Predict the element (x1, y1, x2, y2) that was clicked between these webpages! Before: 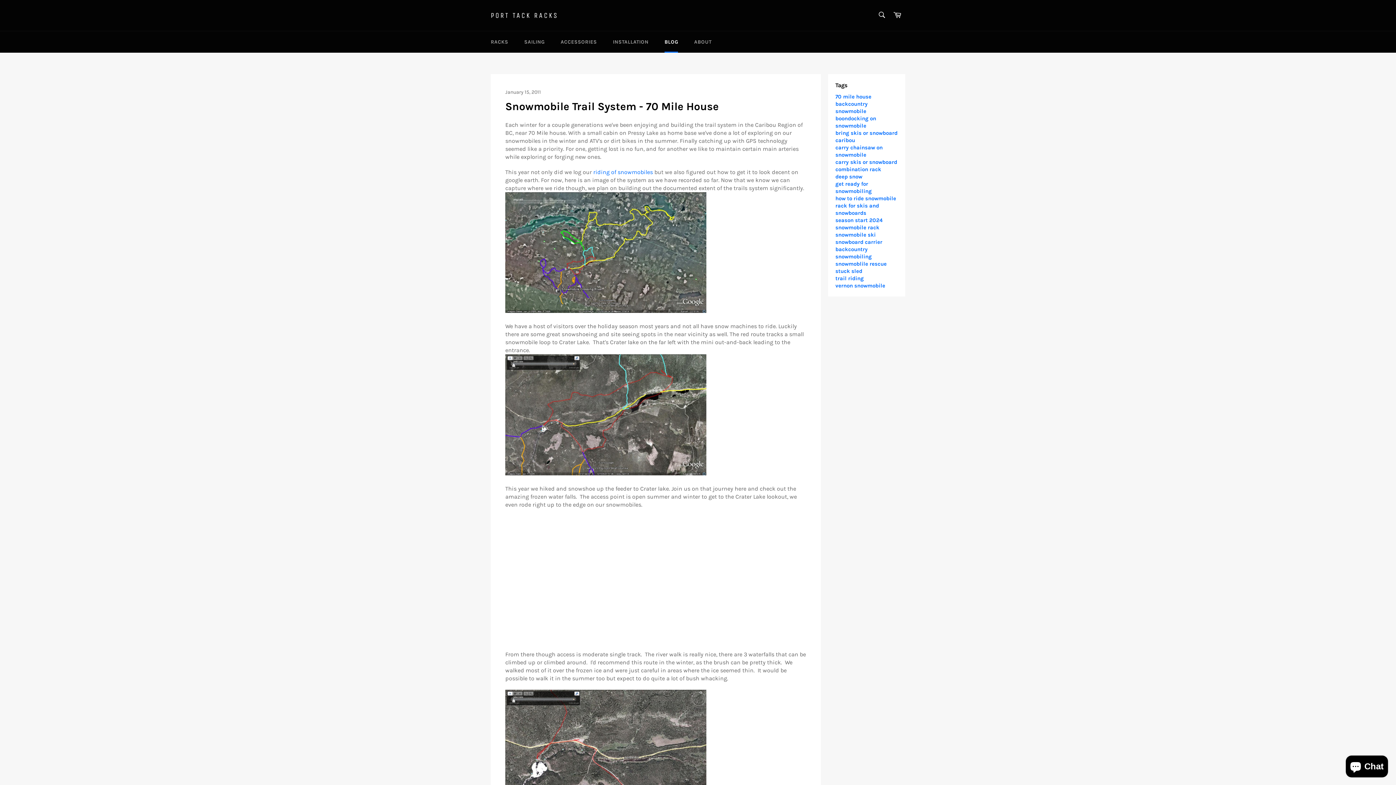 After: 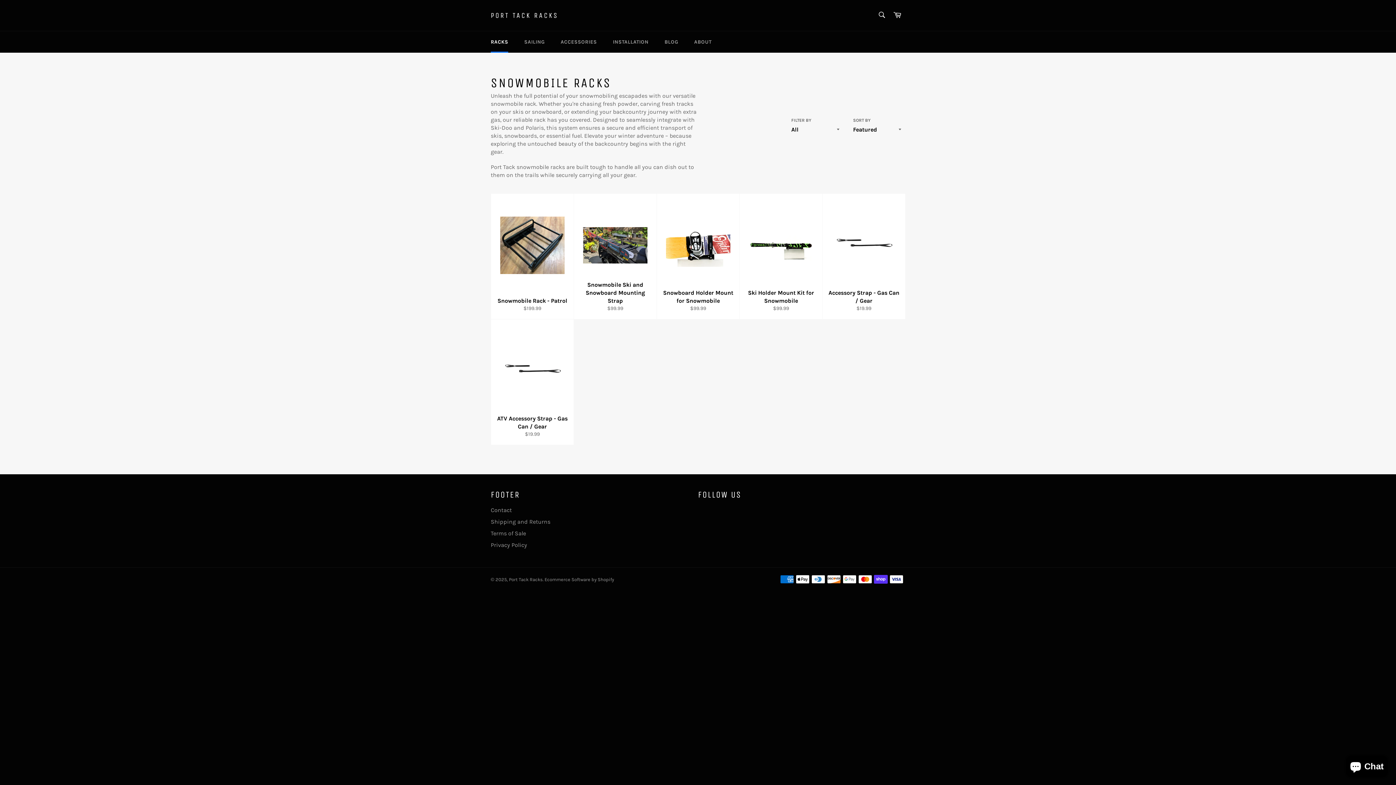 Action: bbox: (483, 31, 515, 52) label: RACKS